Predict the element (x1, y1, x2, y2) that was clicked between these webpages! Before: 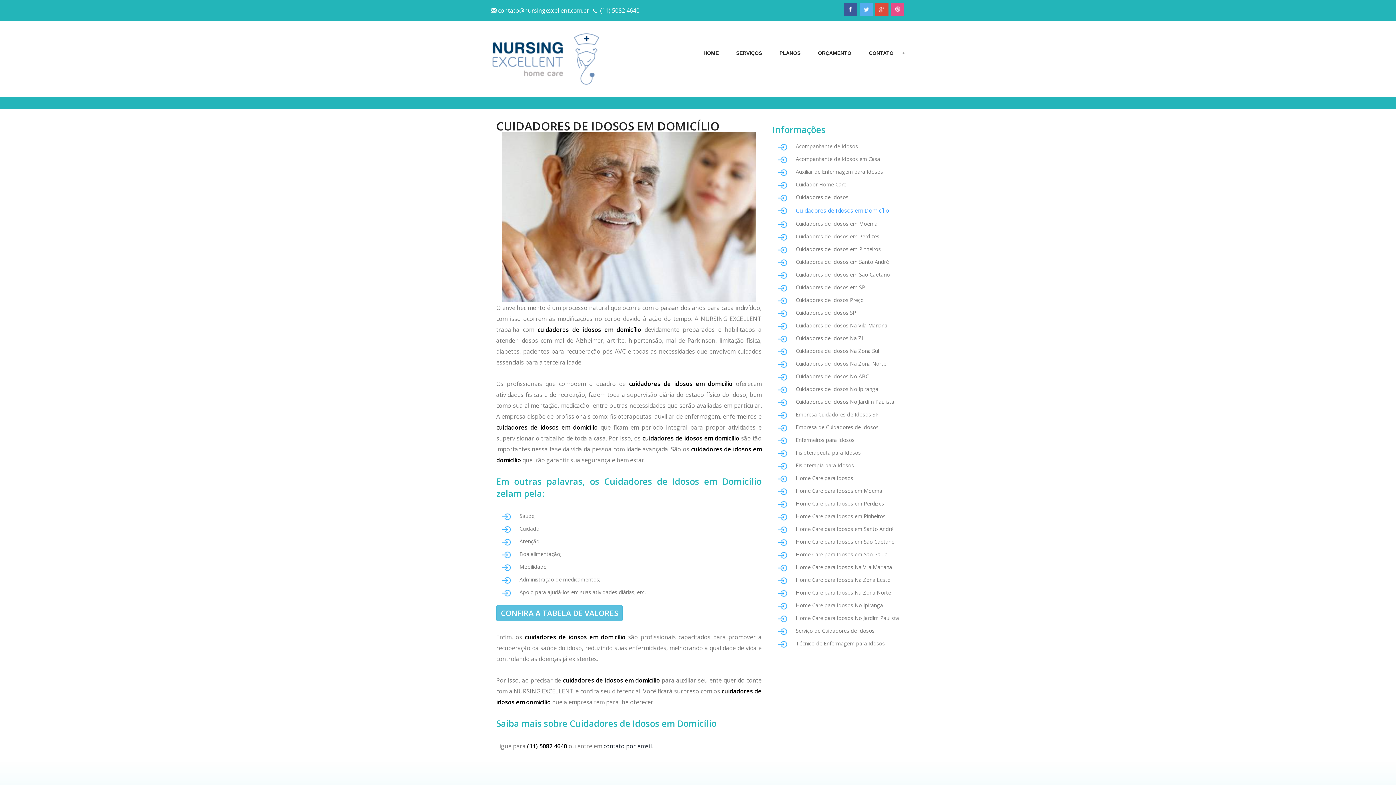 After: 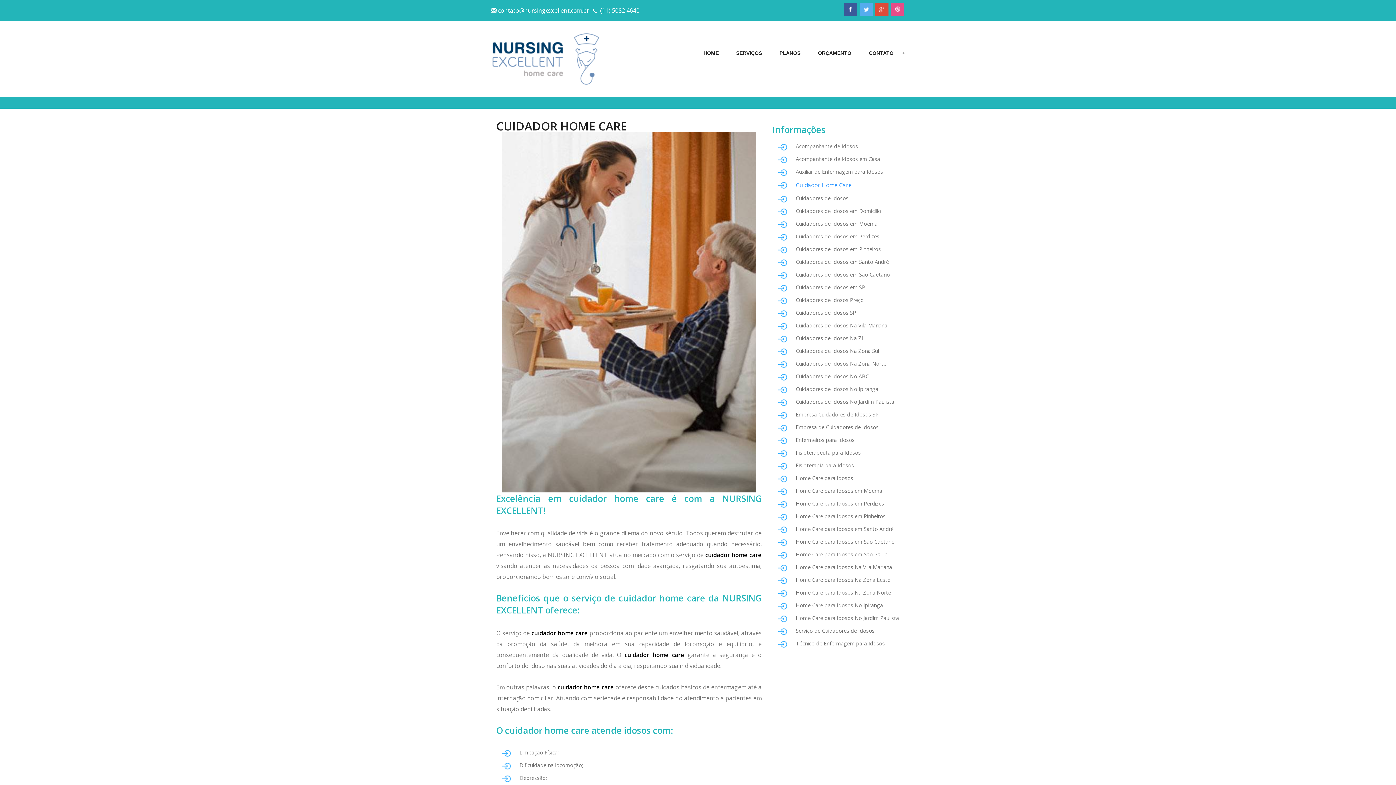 Action: label: Cuidador Home Care bbox: (796, 181, 846, 187)